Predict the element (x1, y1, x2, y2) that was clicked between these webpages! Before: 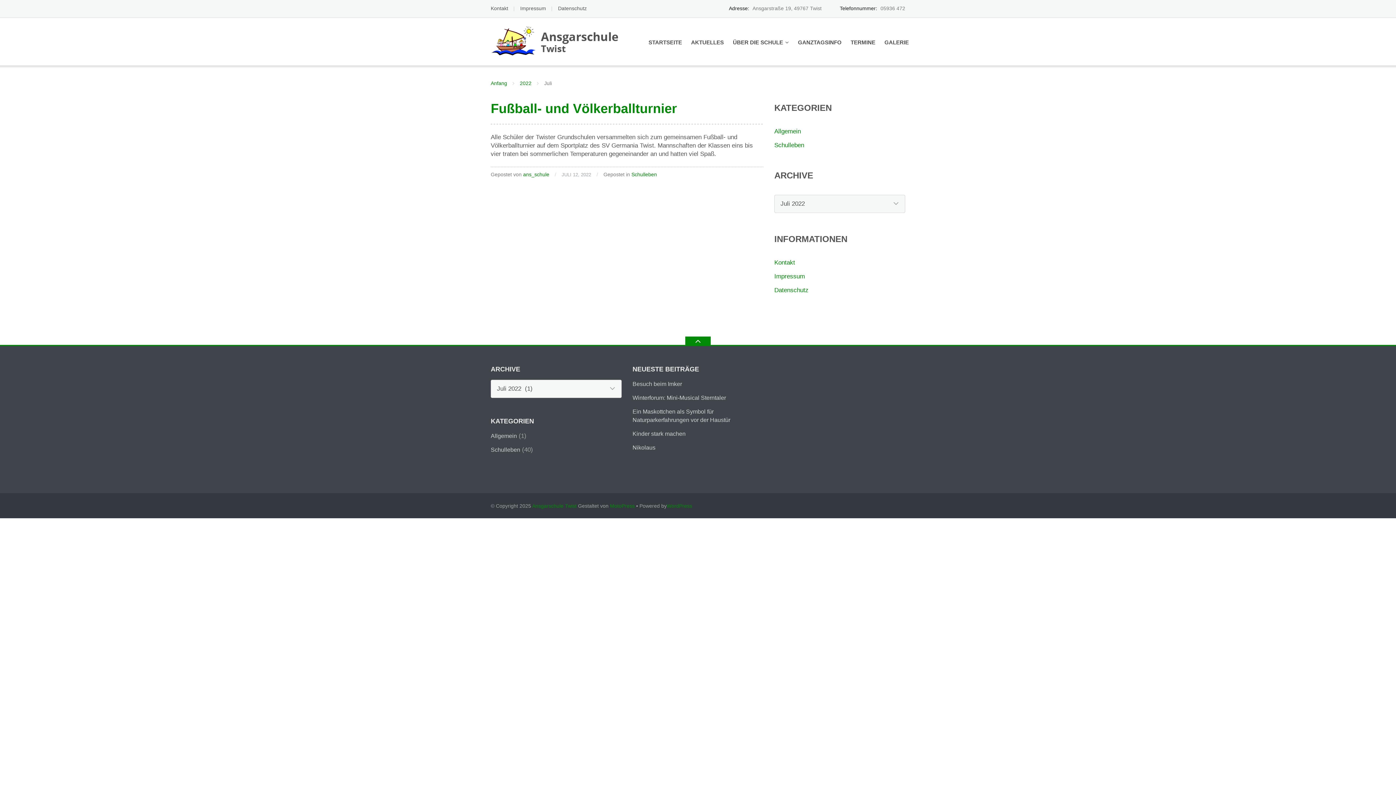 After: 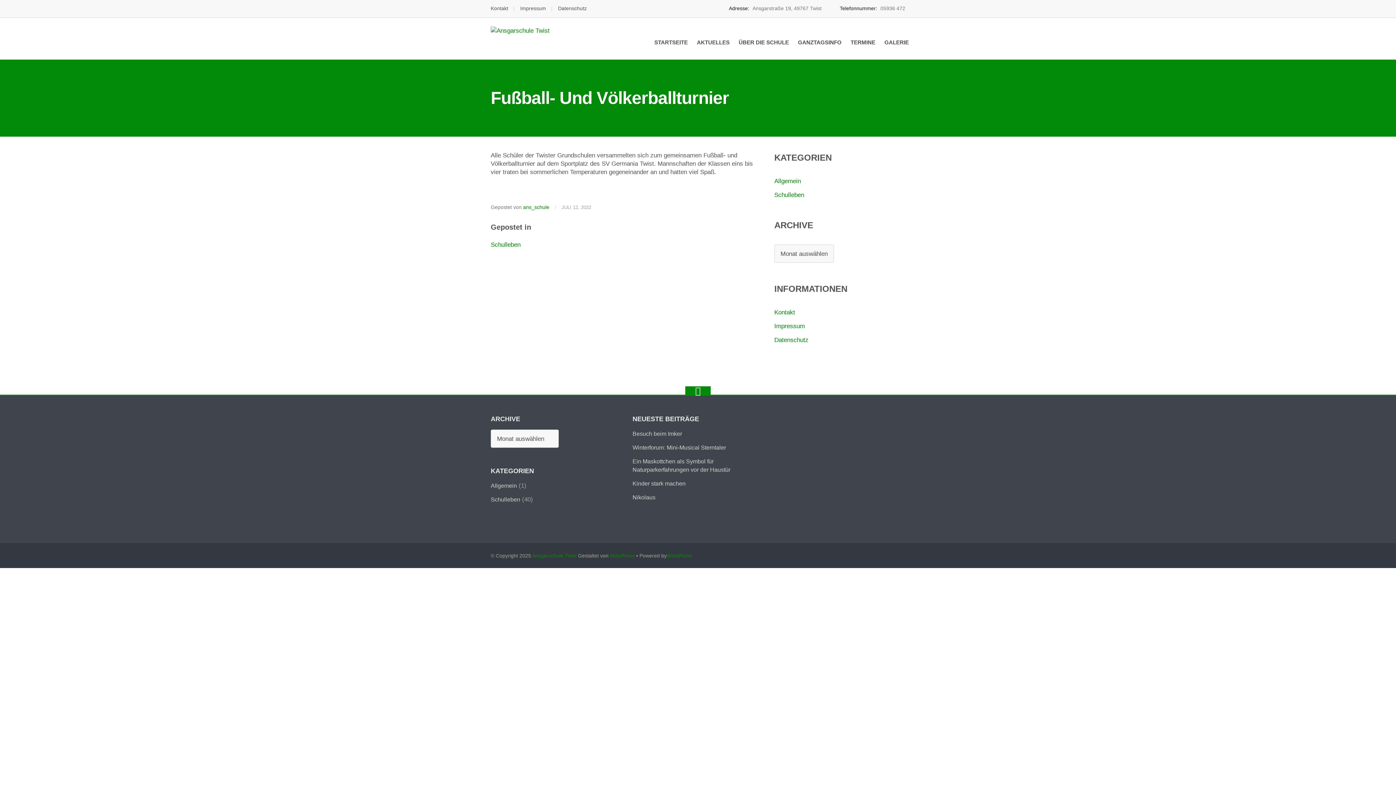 Action: label: Fußball- und Völkerballturnier bbox: (490, 100, 677, 115)